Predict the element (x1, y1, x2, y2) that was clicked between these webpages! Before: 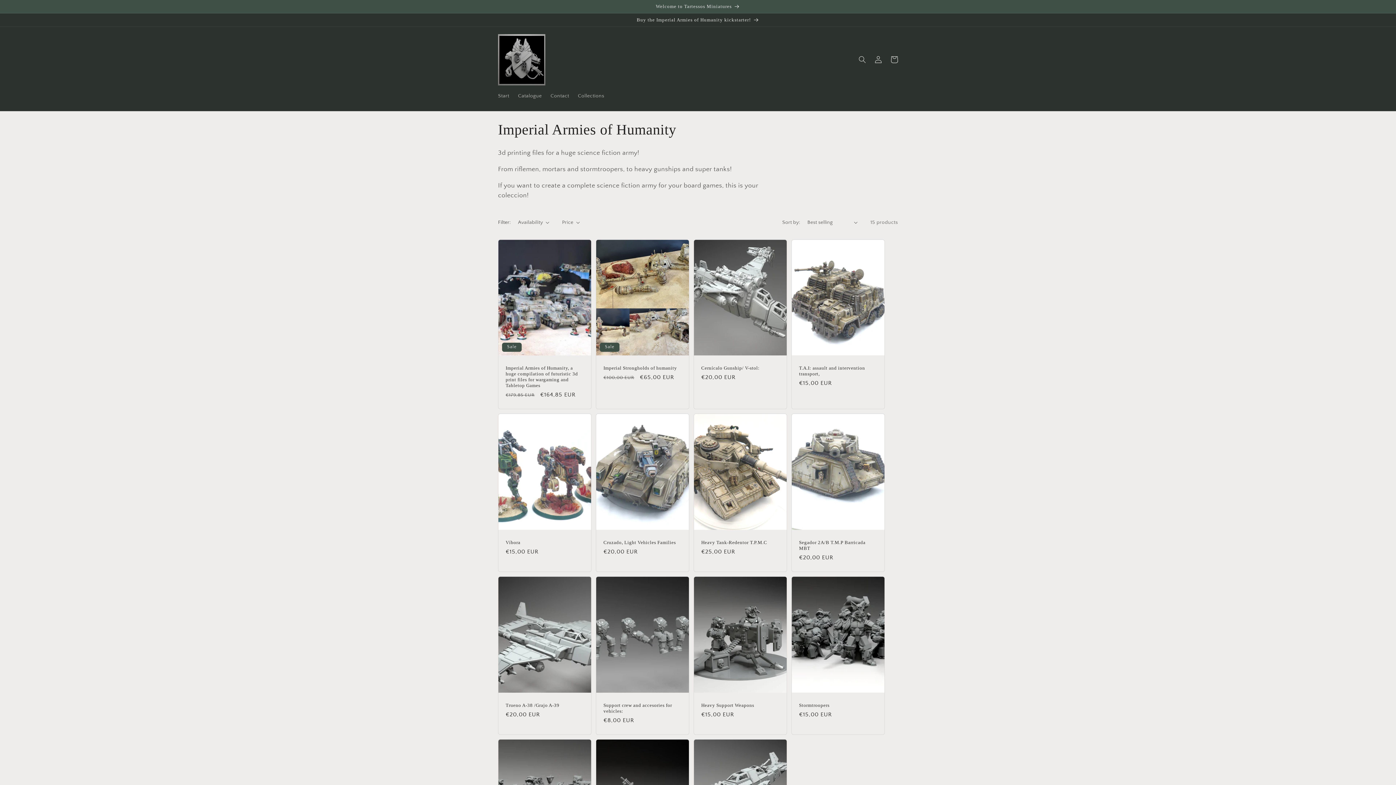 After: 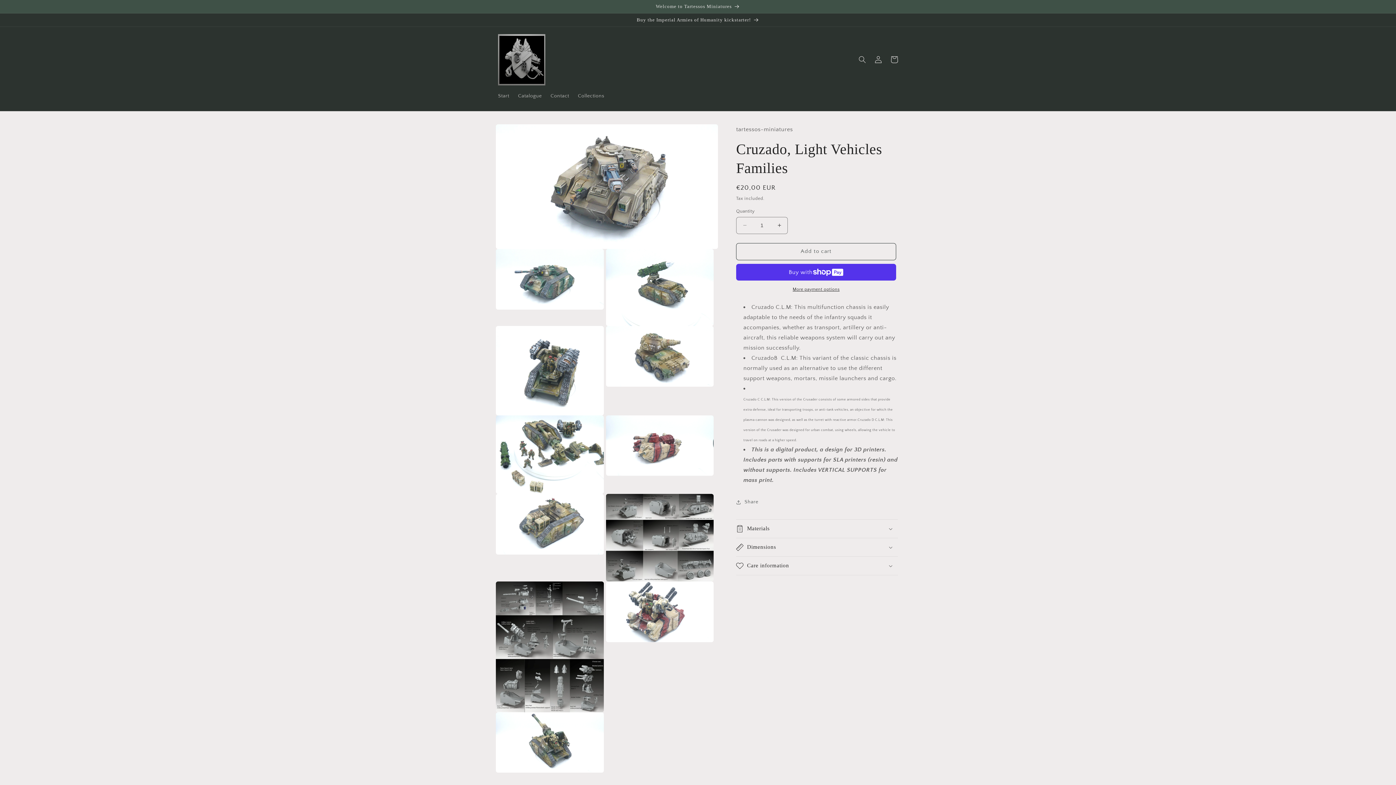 Action: bbox: (603, 540, 681, 545) label: Cruzado, Light Vehicles Families